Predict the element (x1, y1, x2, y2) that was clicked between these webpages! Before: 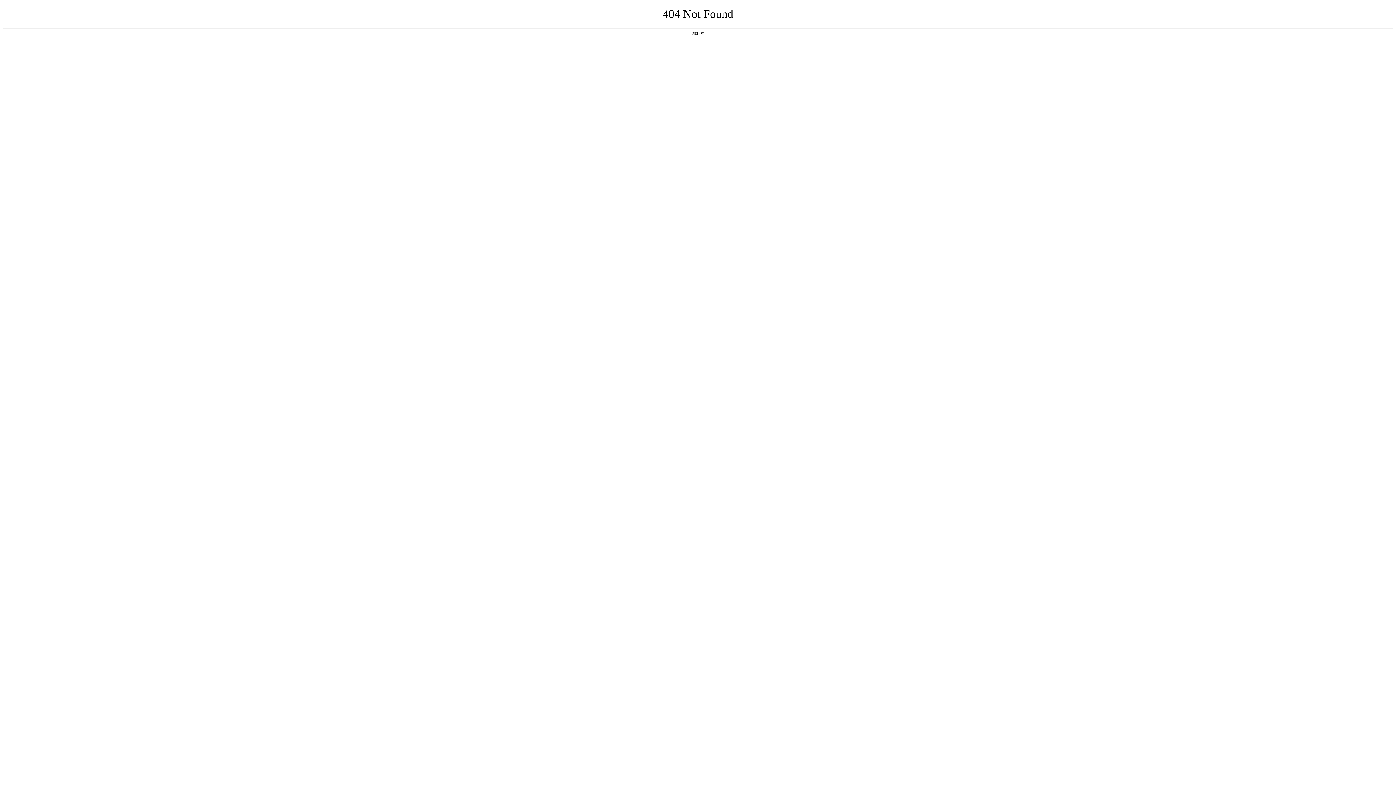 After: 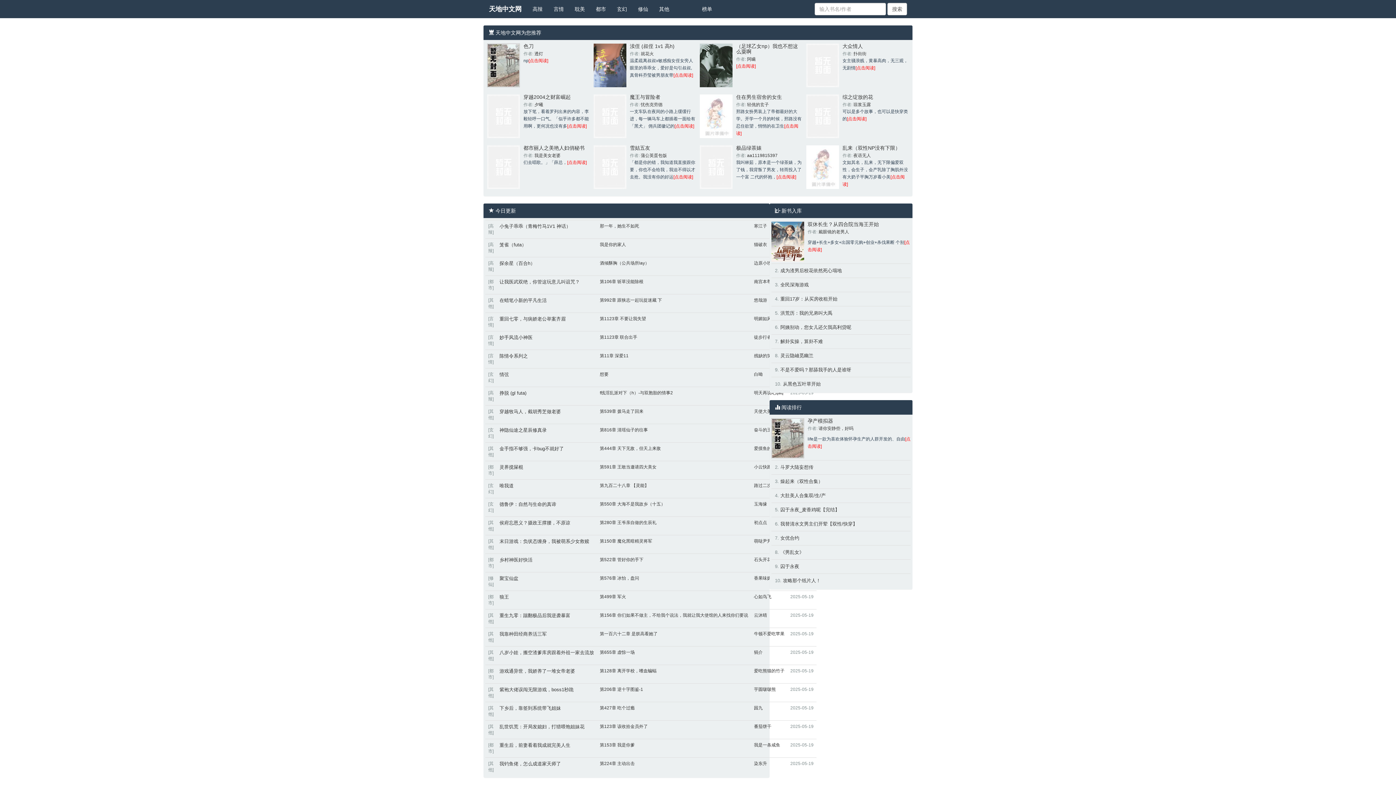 Action: label: 返回首页 bbox: (692, 31, 704, 35)